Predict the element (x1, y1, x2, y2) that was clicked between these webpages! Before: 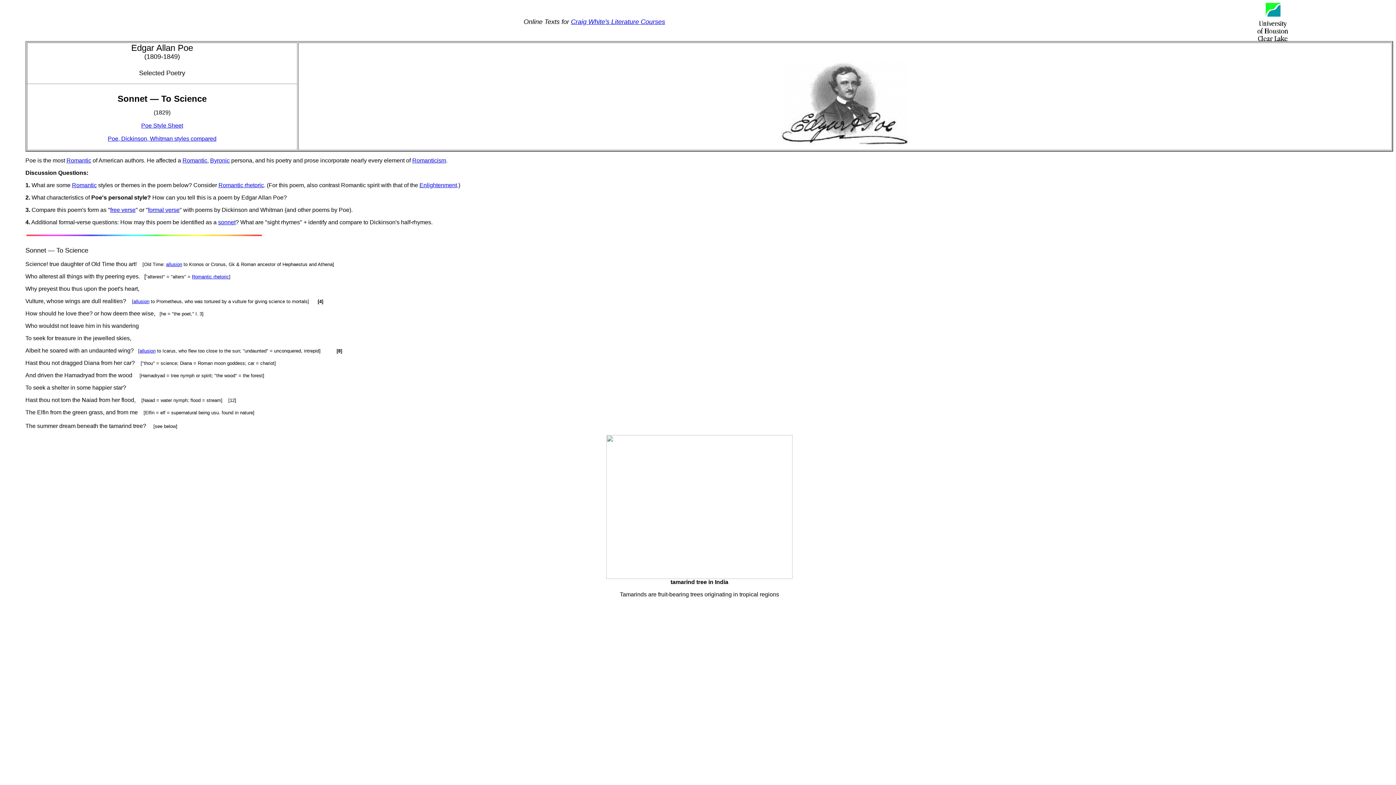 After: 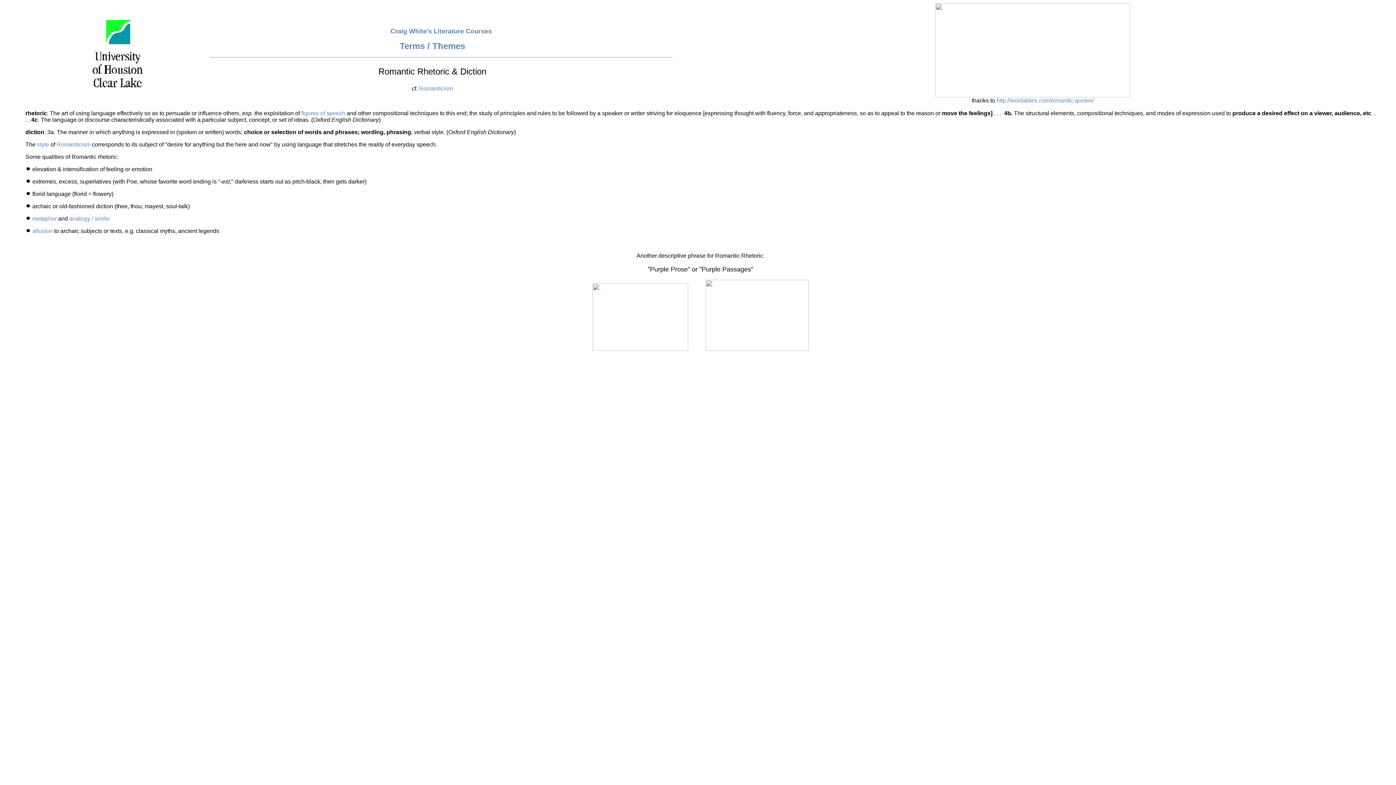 Action: label: Romantic rhetoric bbox: (192, 274, 229, 279)